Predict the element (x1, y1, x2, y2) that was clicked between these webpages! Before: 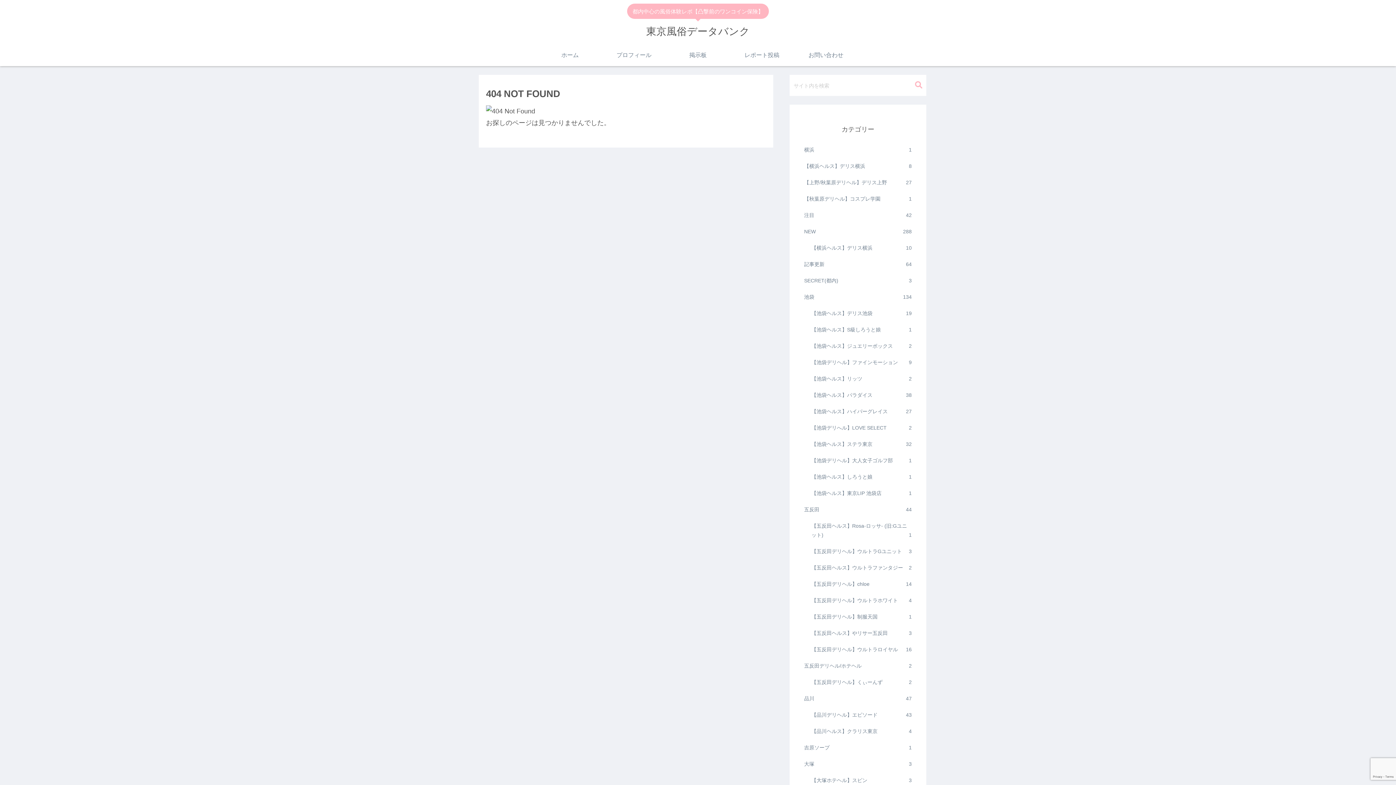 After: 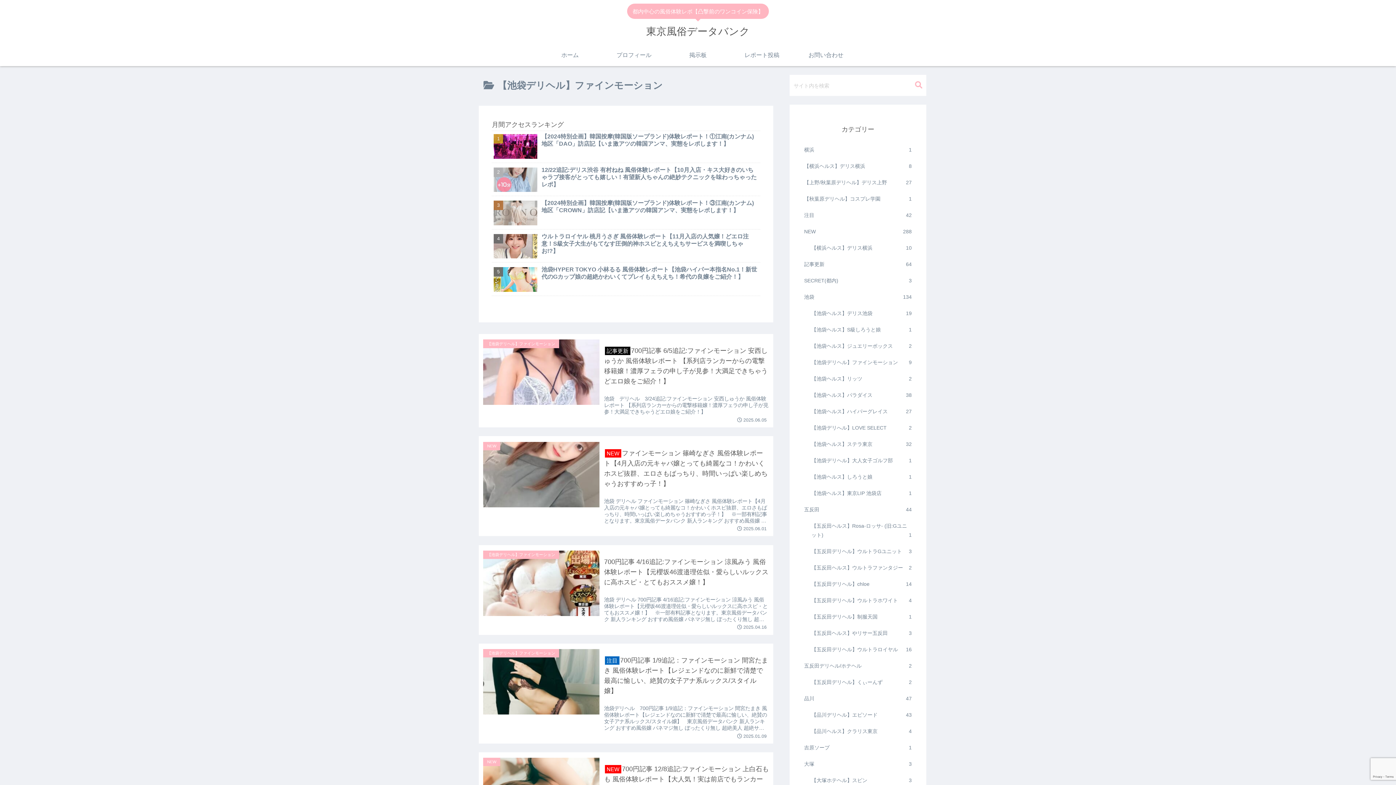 Action: label: 【池袋デリヘル】ファインモーション
9 bbox: (810, 354, 913, 370)